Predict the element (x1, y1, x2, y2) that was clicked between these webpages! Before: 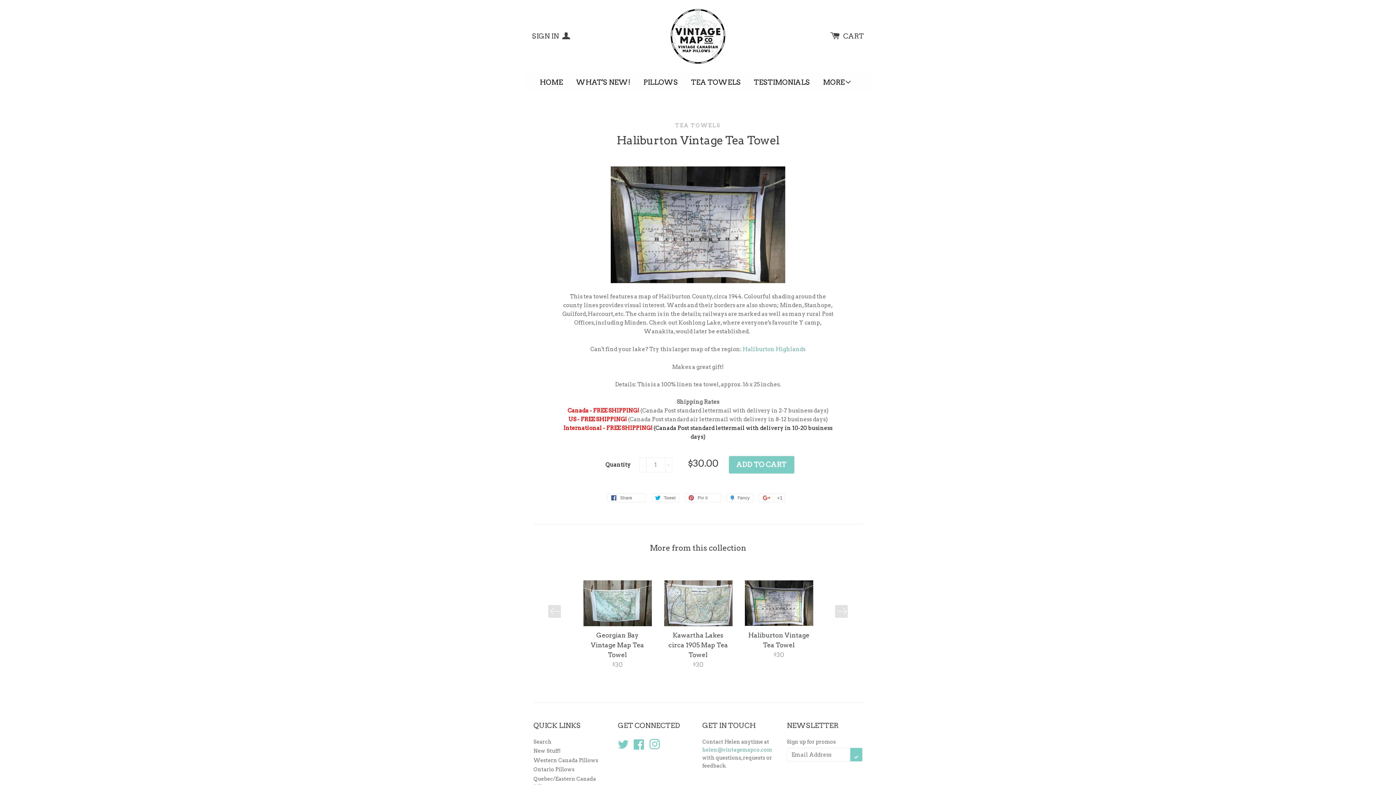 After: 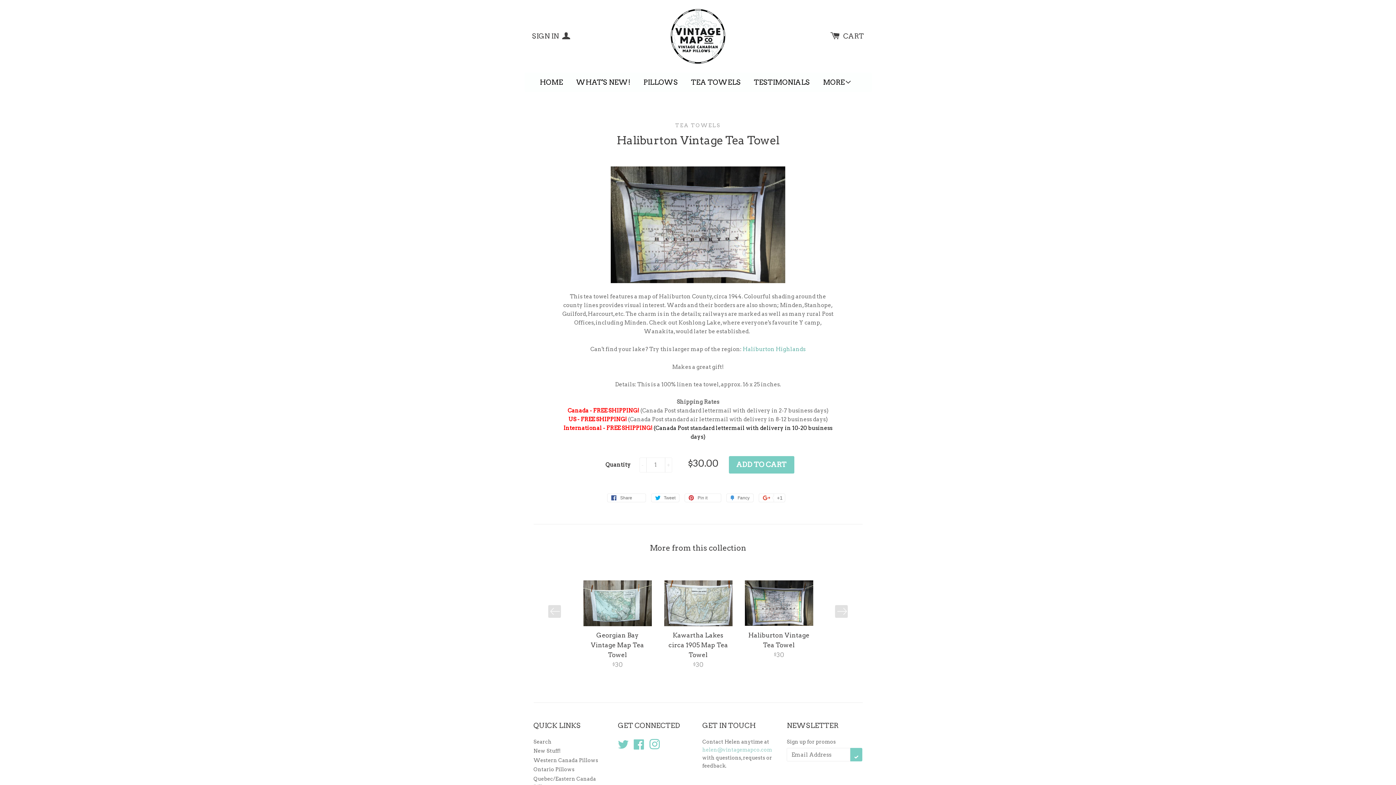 Action: bbox: (702, 747, 772, 753) label: helen@vintagemapco.com